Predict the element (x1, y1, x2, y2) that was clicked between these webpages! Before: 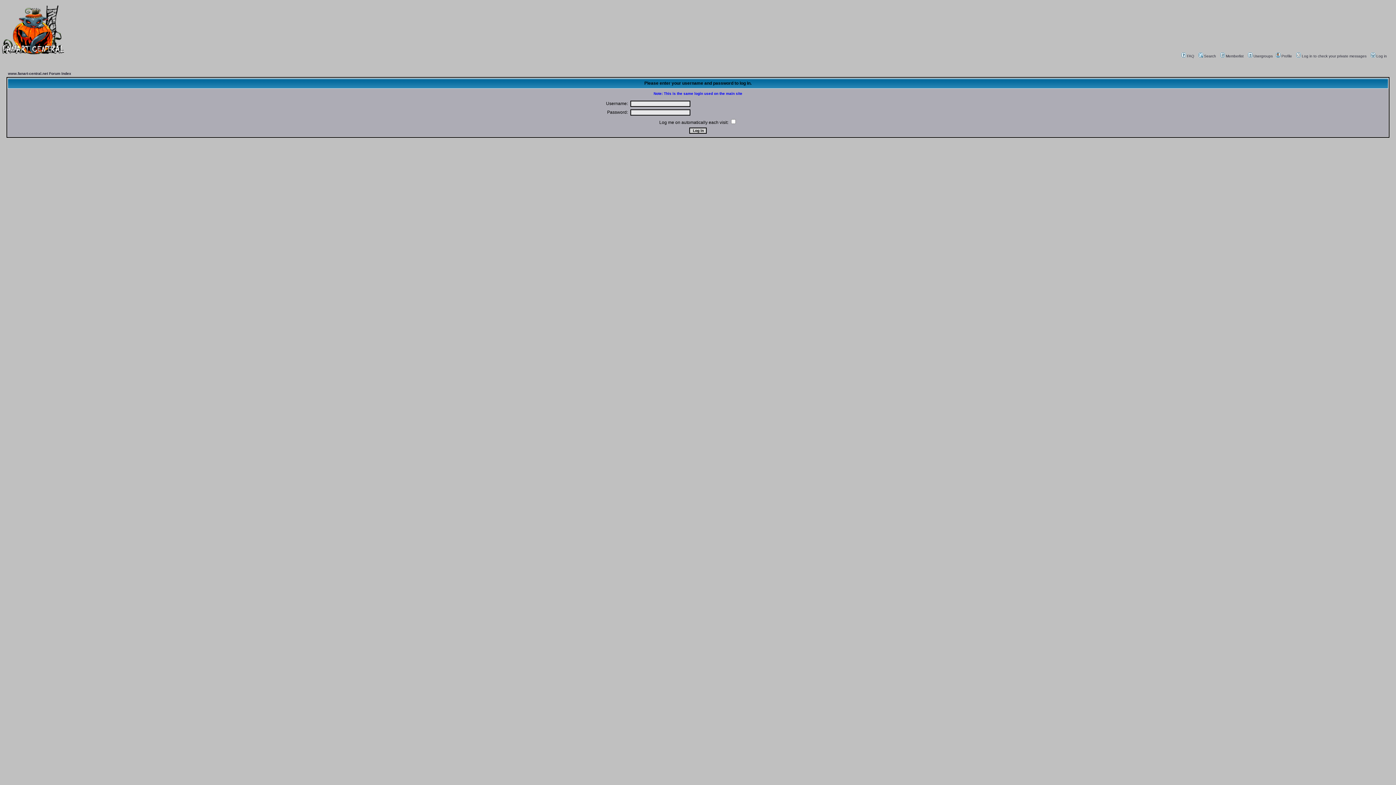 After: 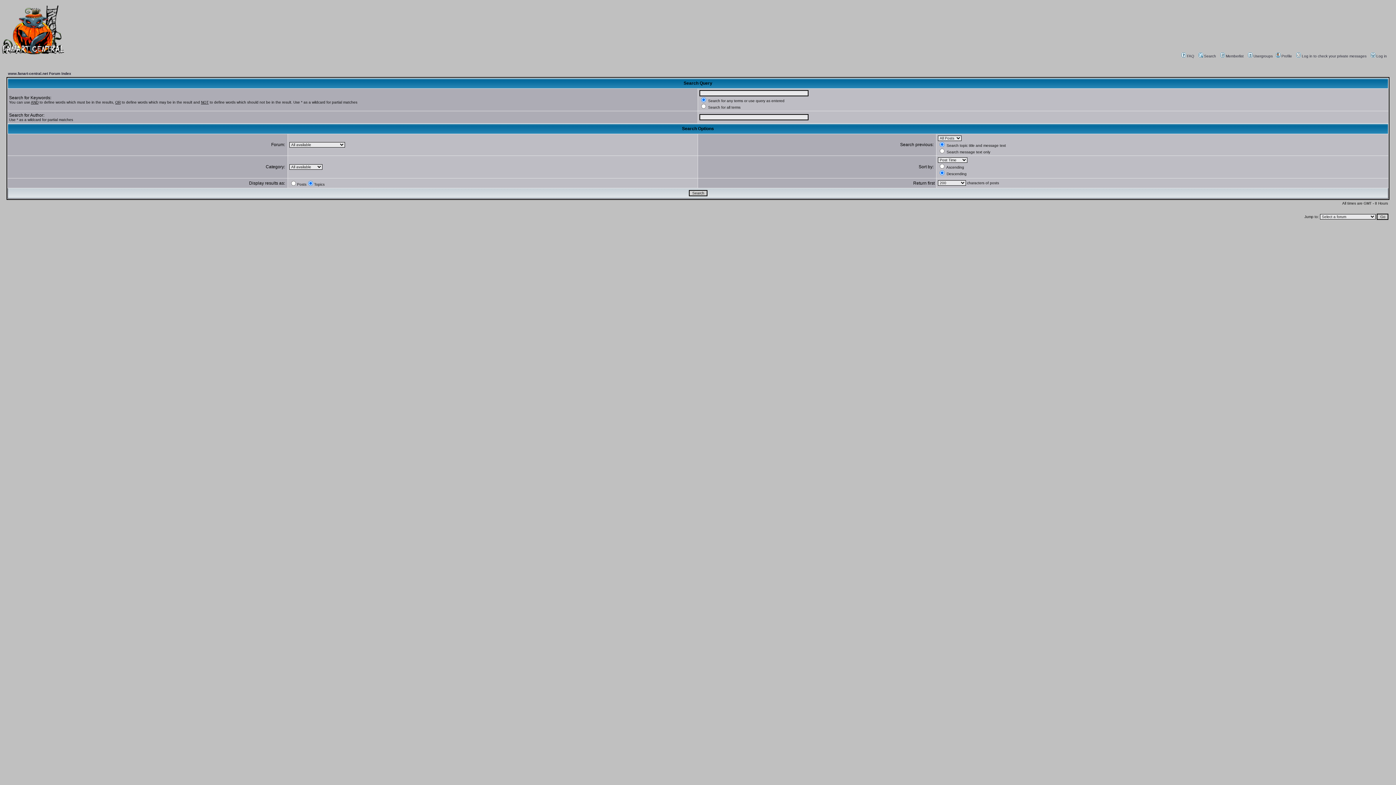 Action: bbox: (1197, 54, 1216, 58) label: Search